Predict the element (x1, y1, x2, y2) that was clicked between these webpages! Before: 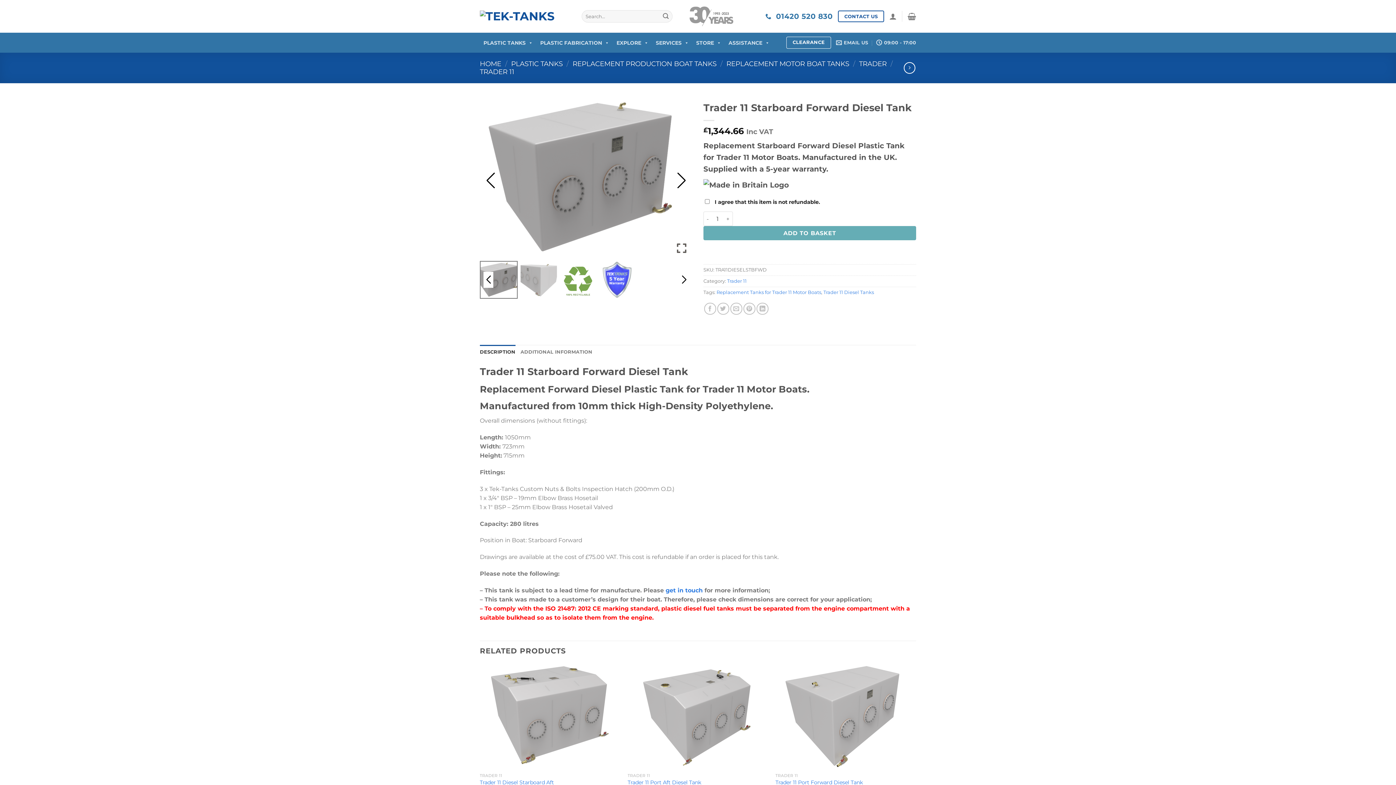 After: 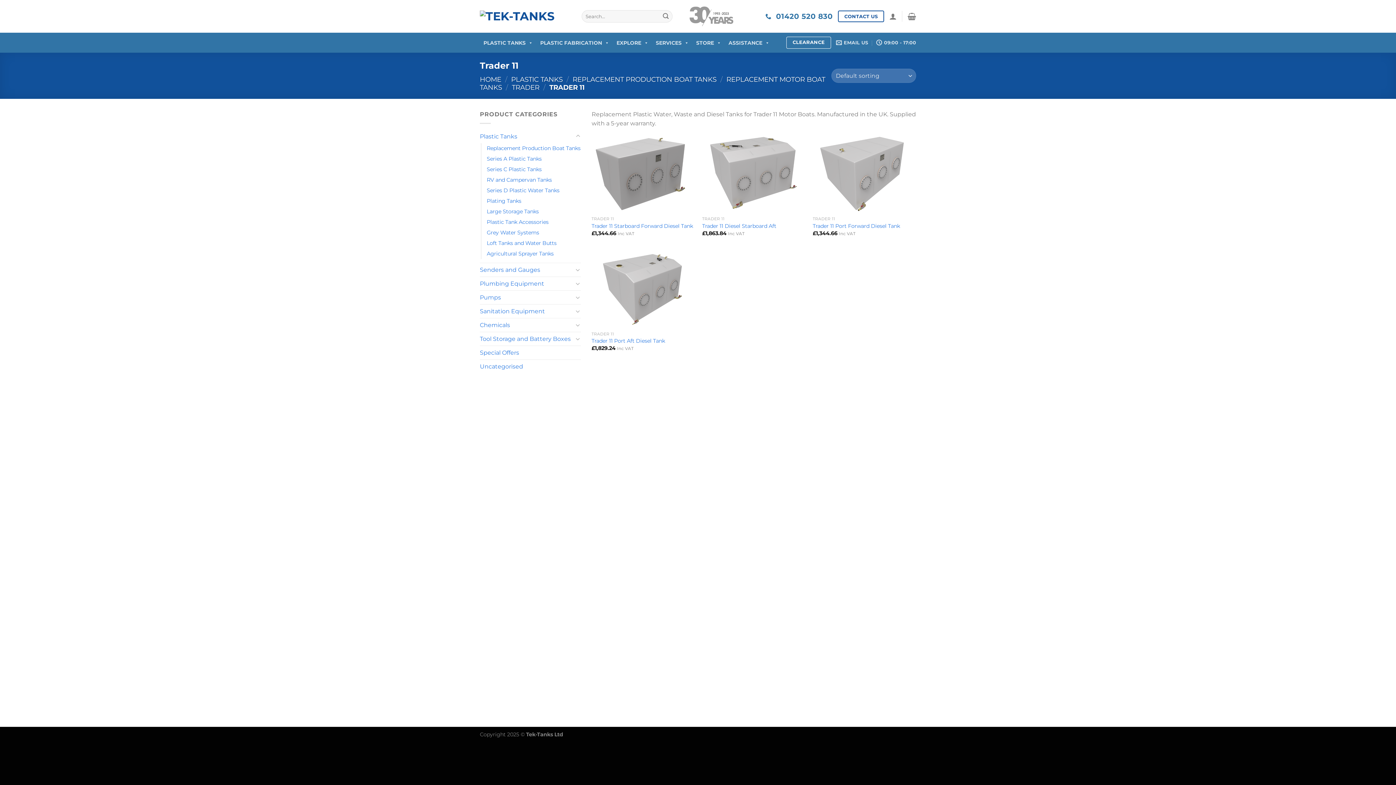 Action: bbox: (727, 278, 746, 284) label: Trader 11